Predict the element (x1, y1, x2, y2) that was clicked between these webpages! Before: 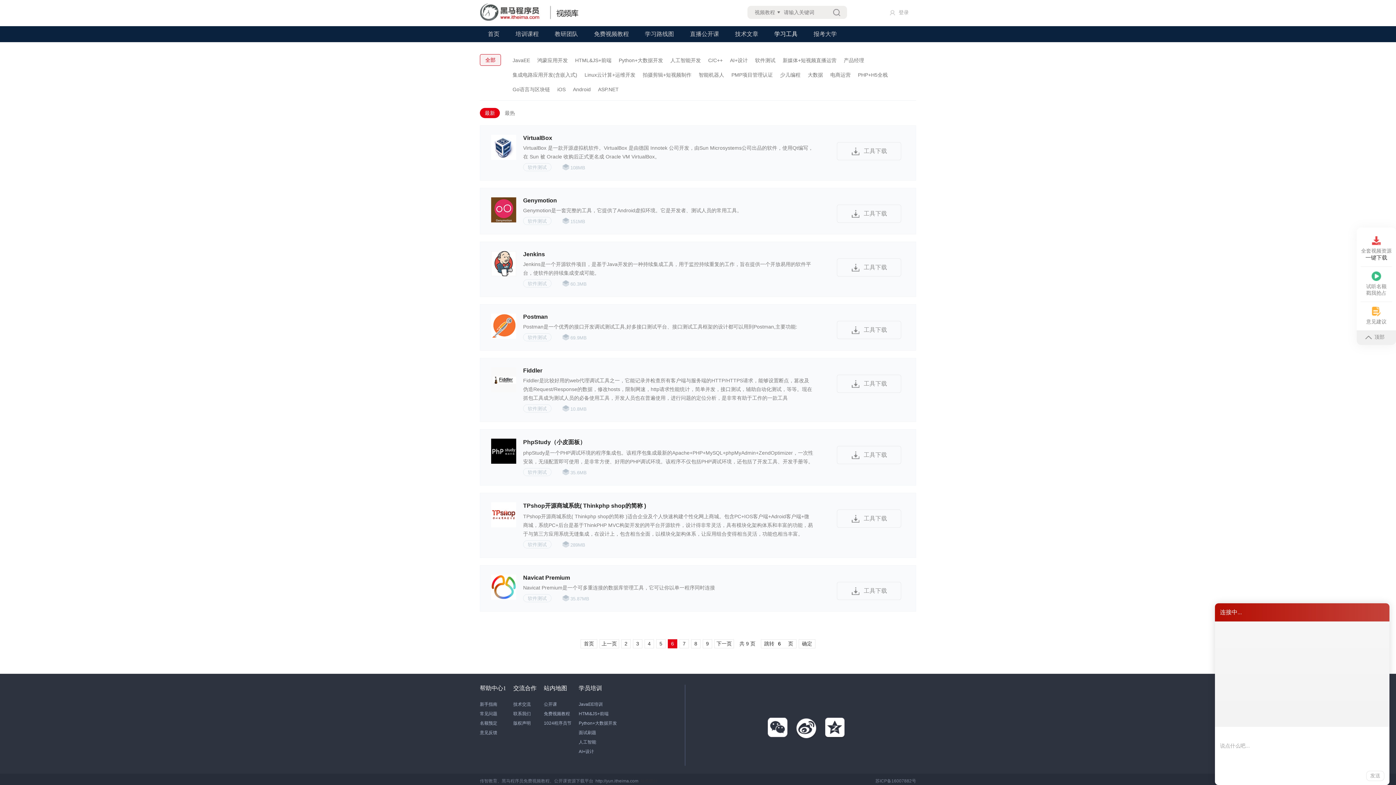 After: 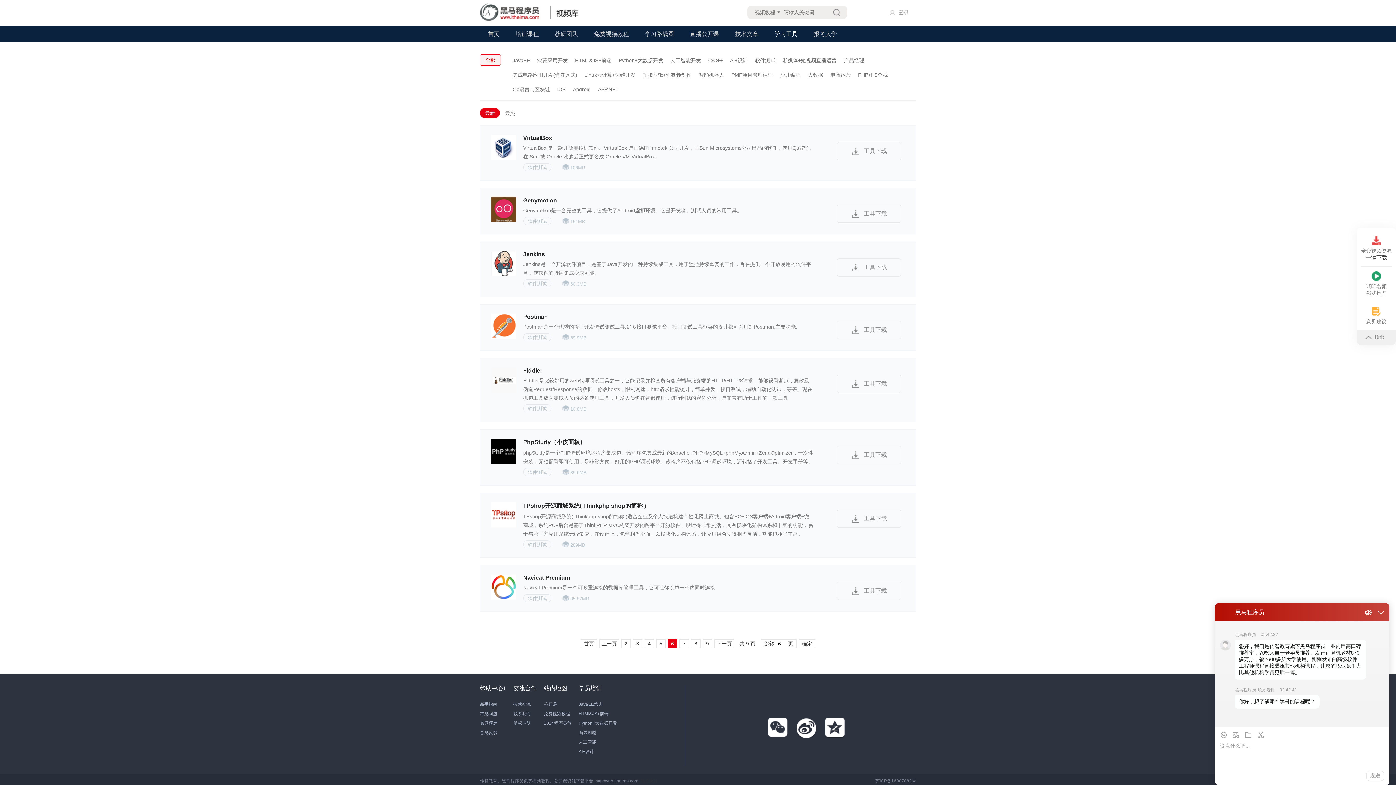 Action: label: 试听名额
戳我抢占 bbox: (1361, 267, 1392, 301)